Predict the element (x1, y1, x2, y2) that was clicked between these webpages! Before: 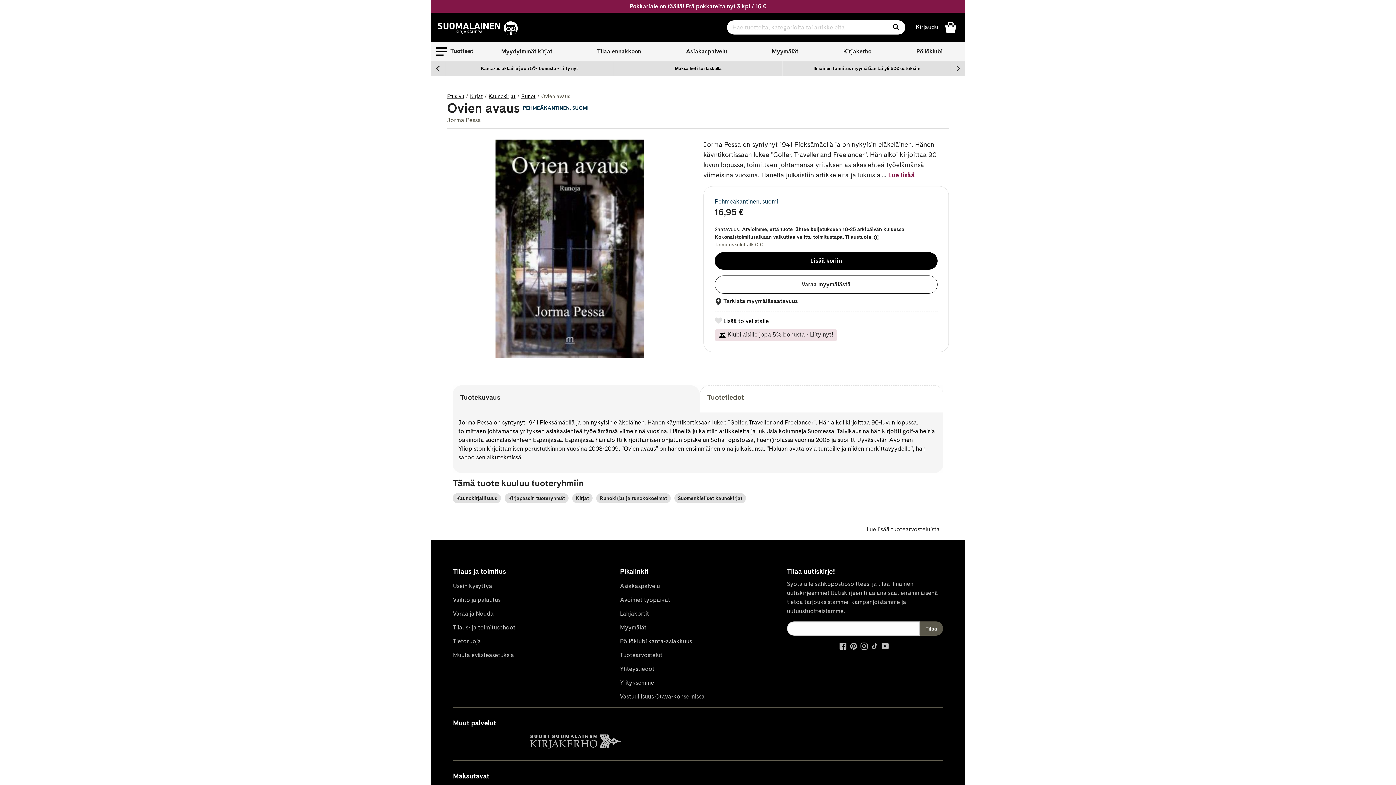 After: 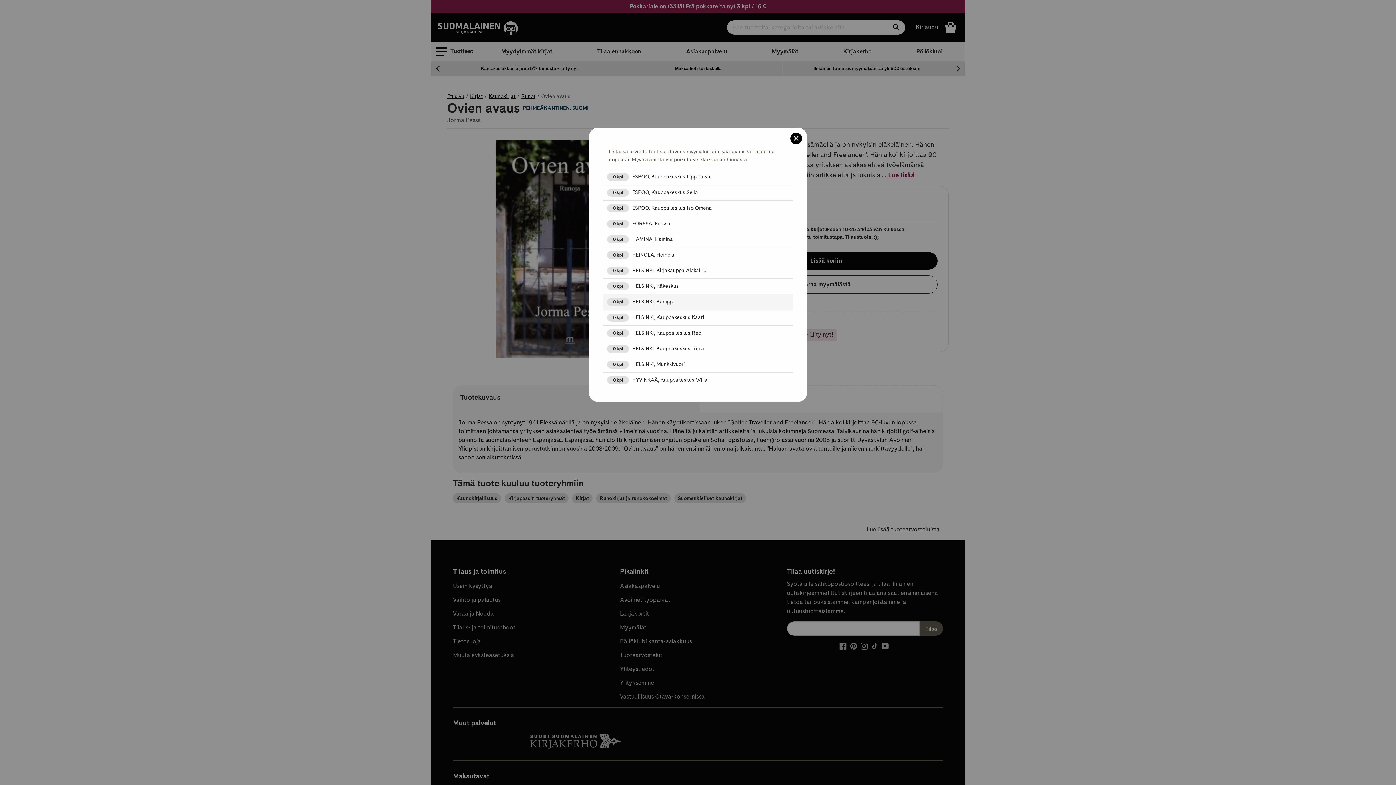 Action: label:  Tarkista myymäläsaatavuus bbox: (714, 293, 798, 305)